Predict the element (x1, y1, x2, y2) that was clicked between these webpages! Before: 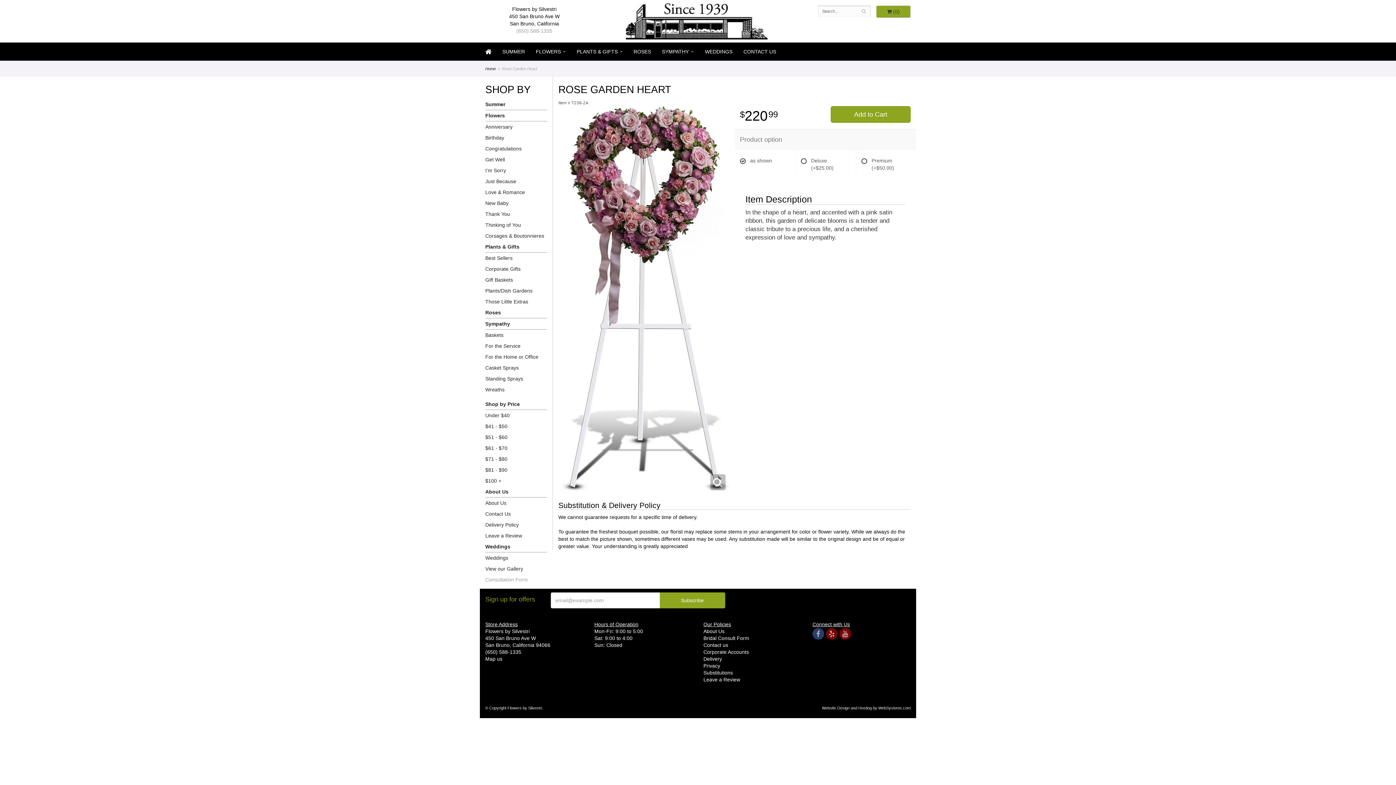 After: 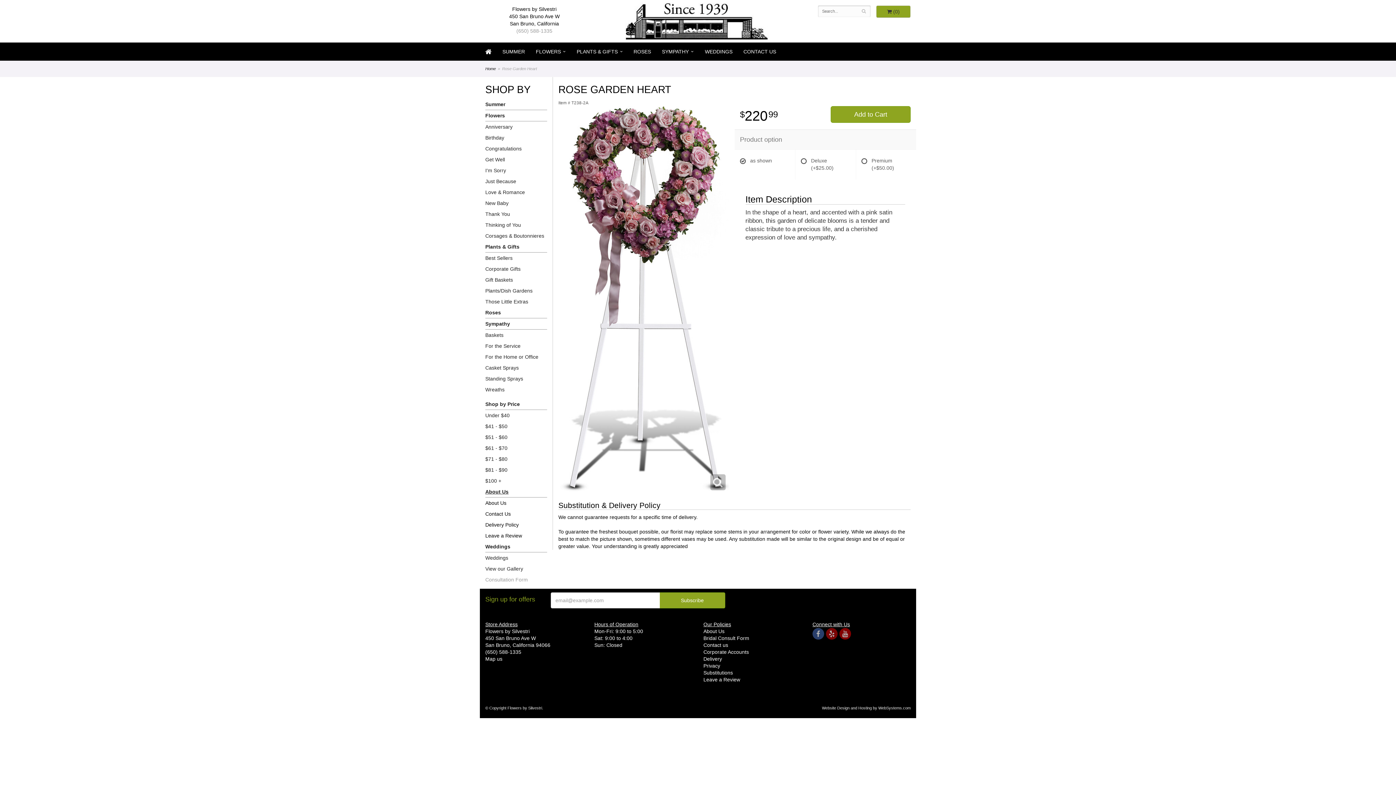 Action: bbox: (485, 486, 547, 497) label: About Us